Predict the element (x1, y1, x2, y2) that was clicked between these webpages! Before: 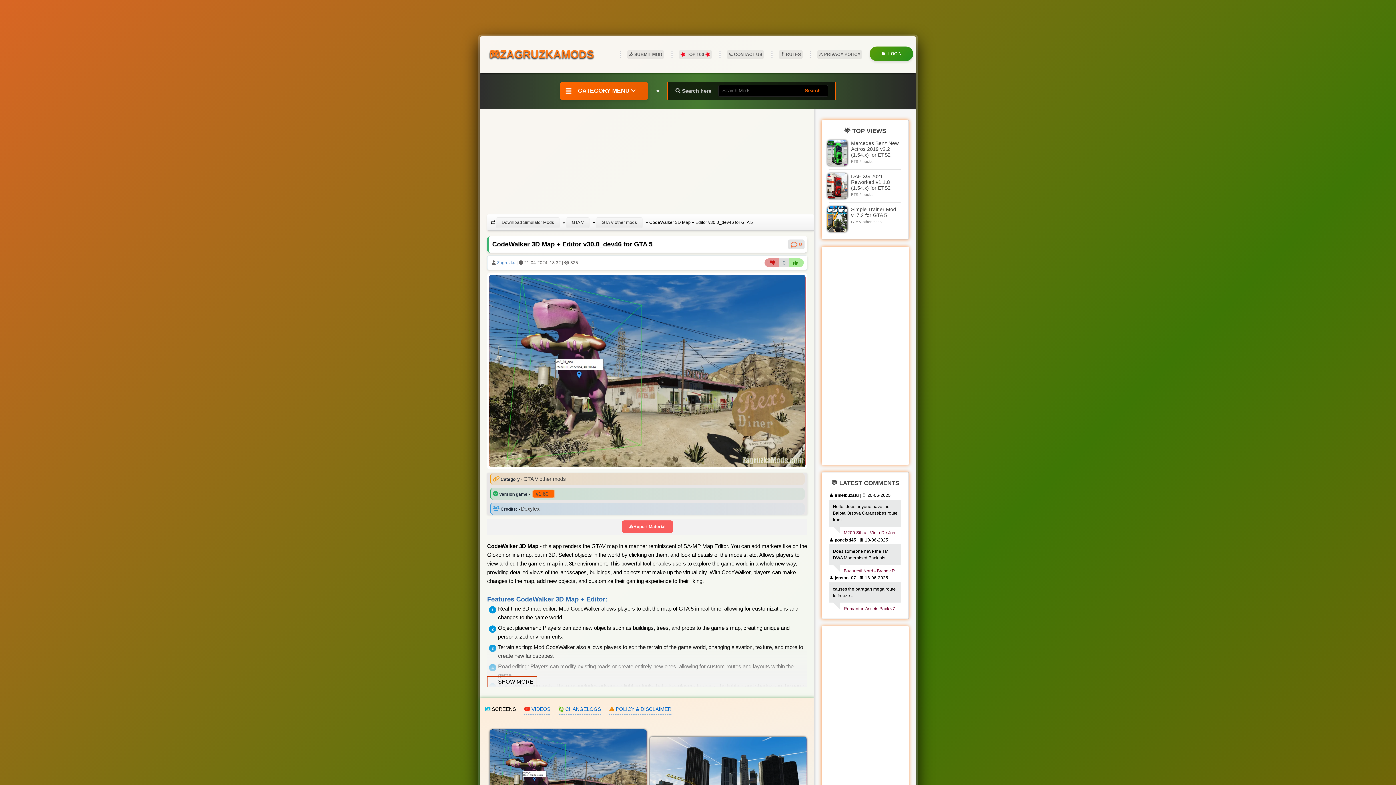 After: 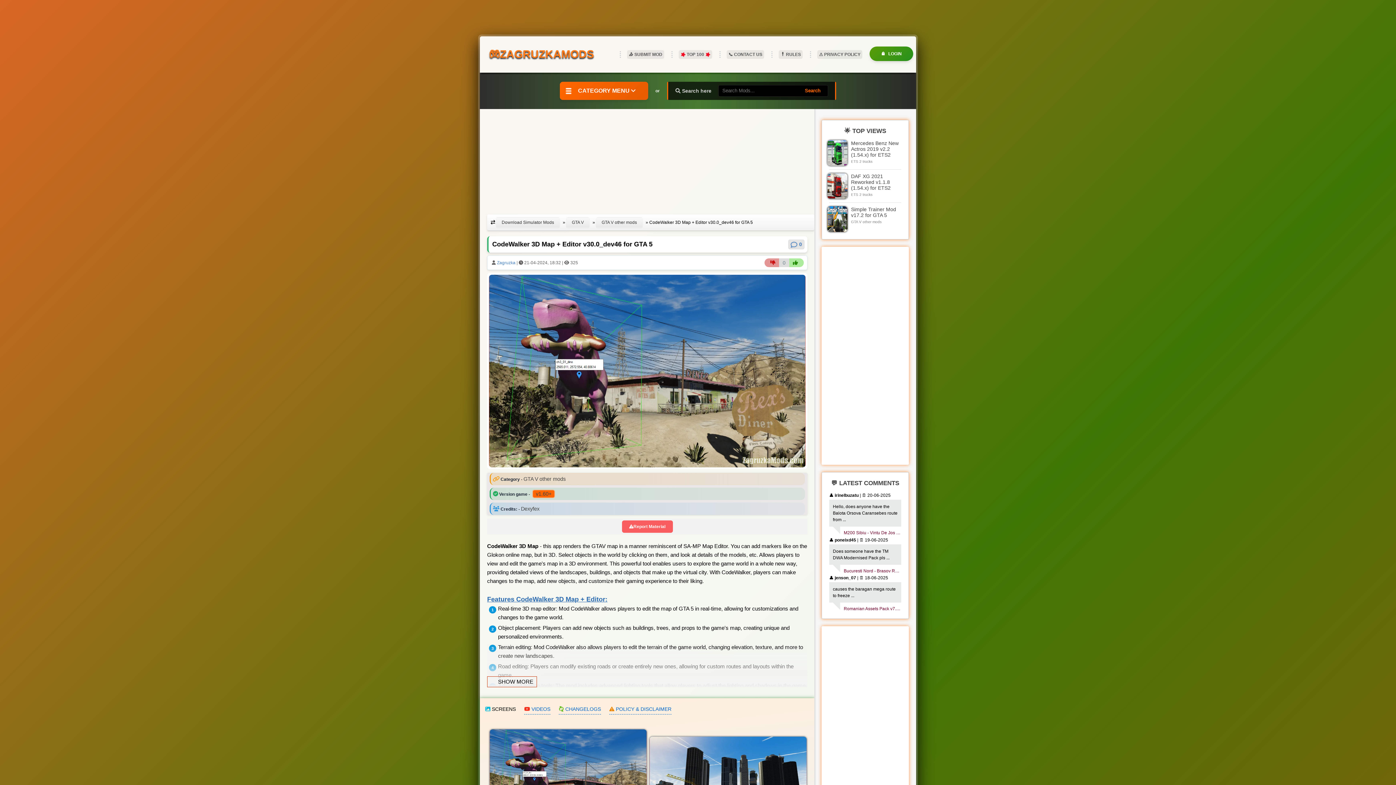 Action: label: Comments bbox: (788, 239, 804, 249)